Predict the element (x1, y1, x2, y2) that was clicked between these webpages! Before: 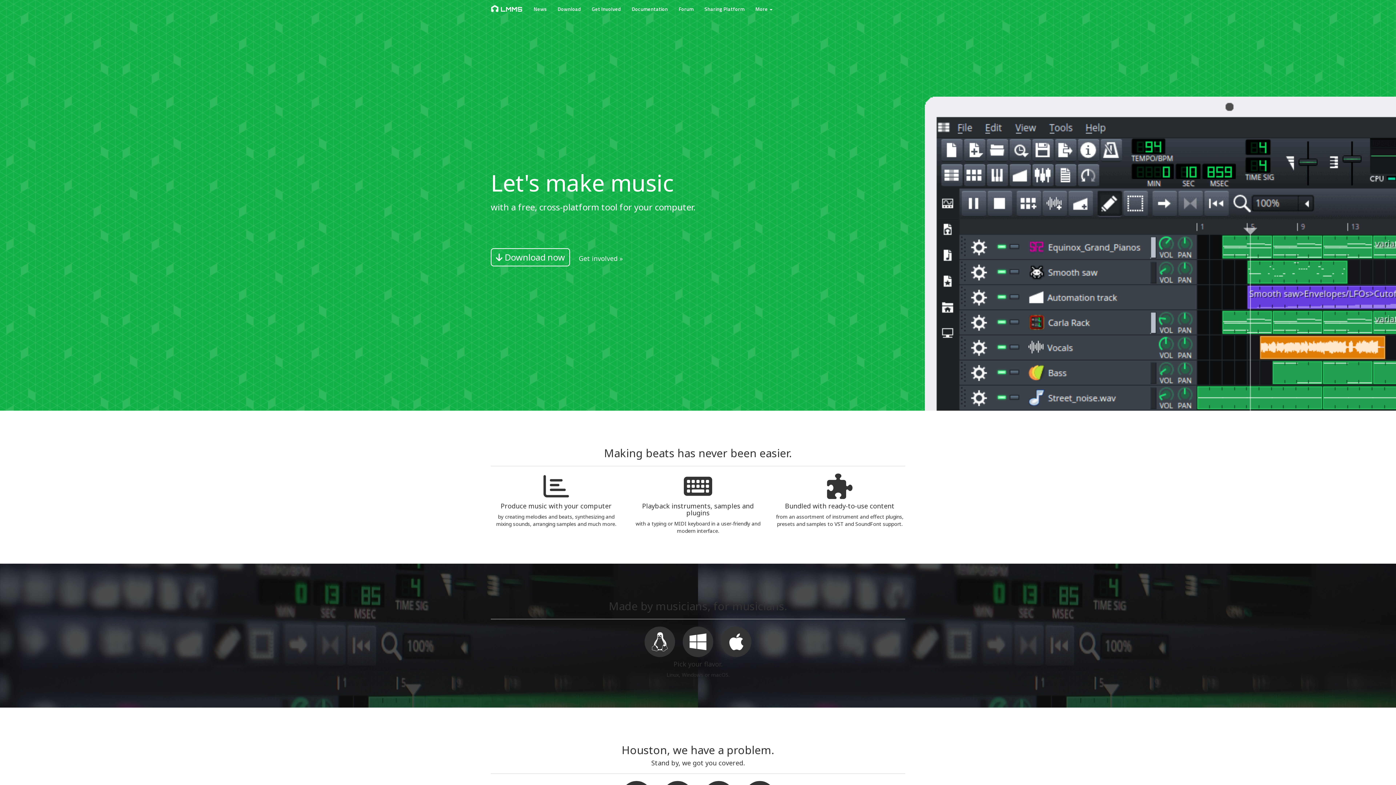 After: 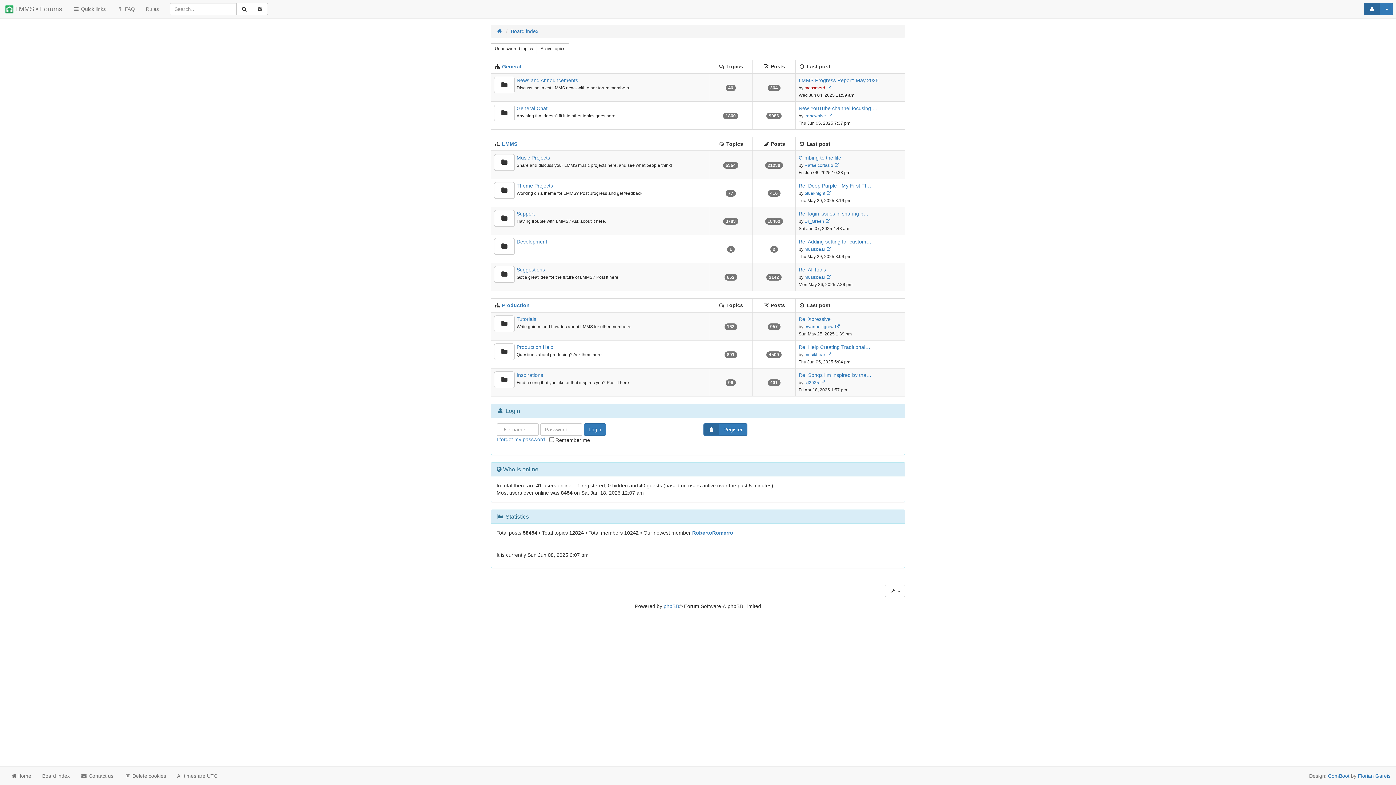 Action: label: Forum bbox: (673, 0, 699, 18)